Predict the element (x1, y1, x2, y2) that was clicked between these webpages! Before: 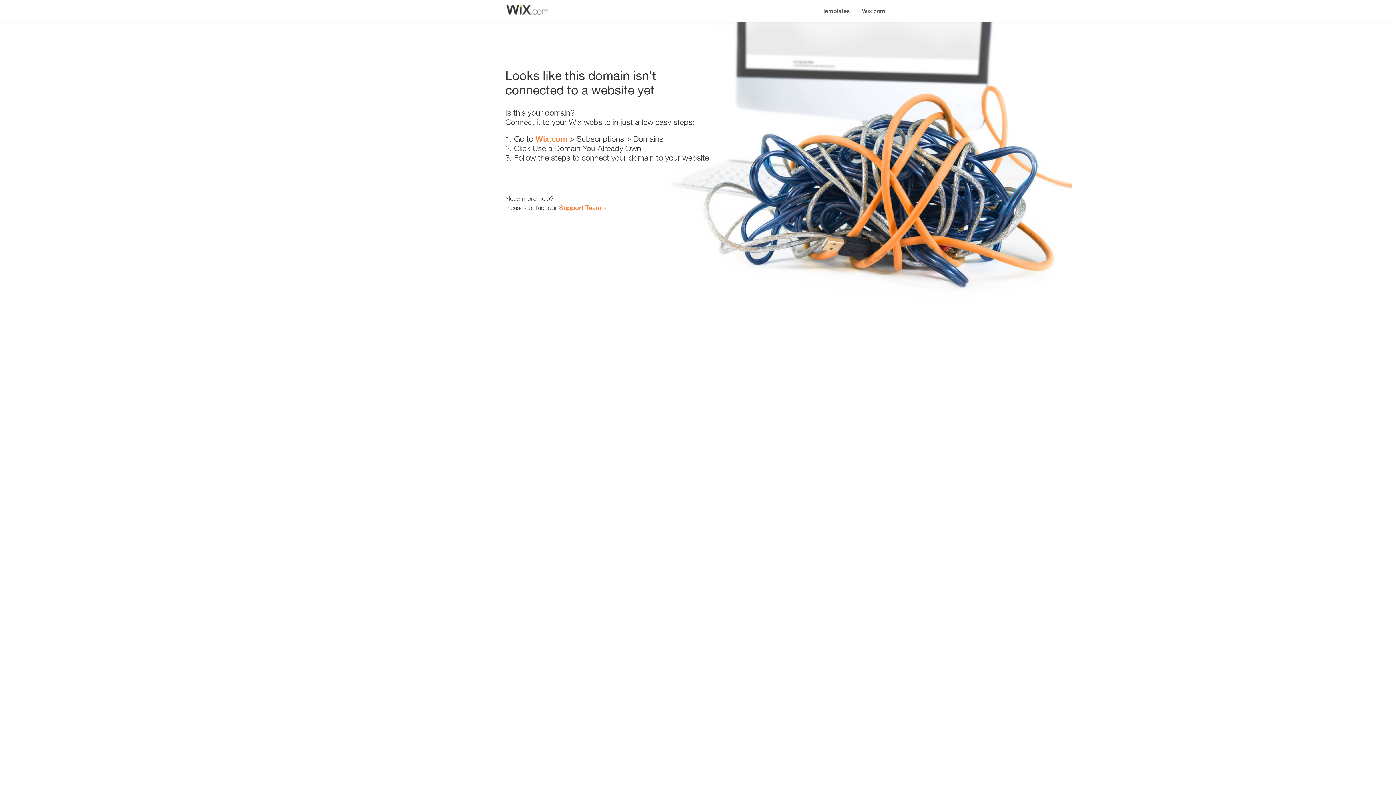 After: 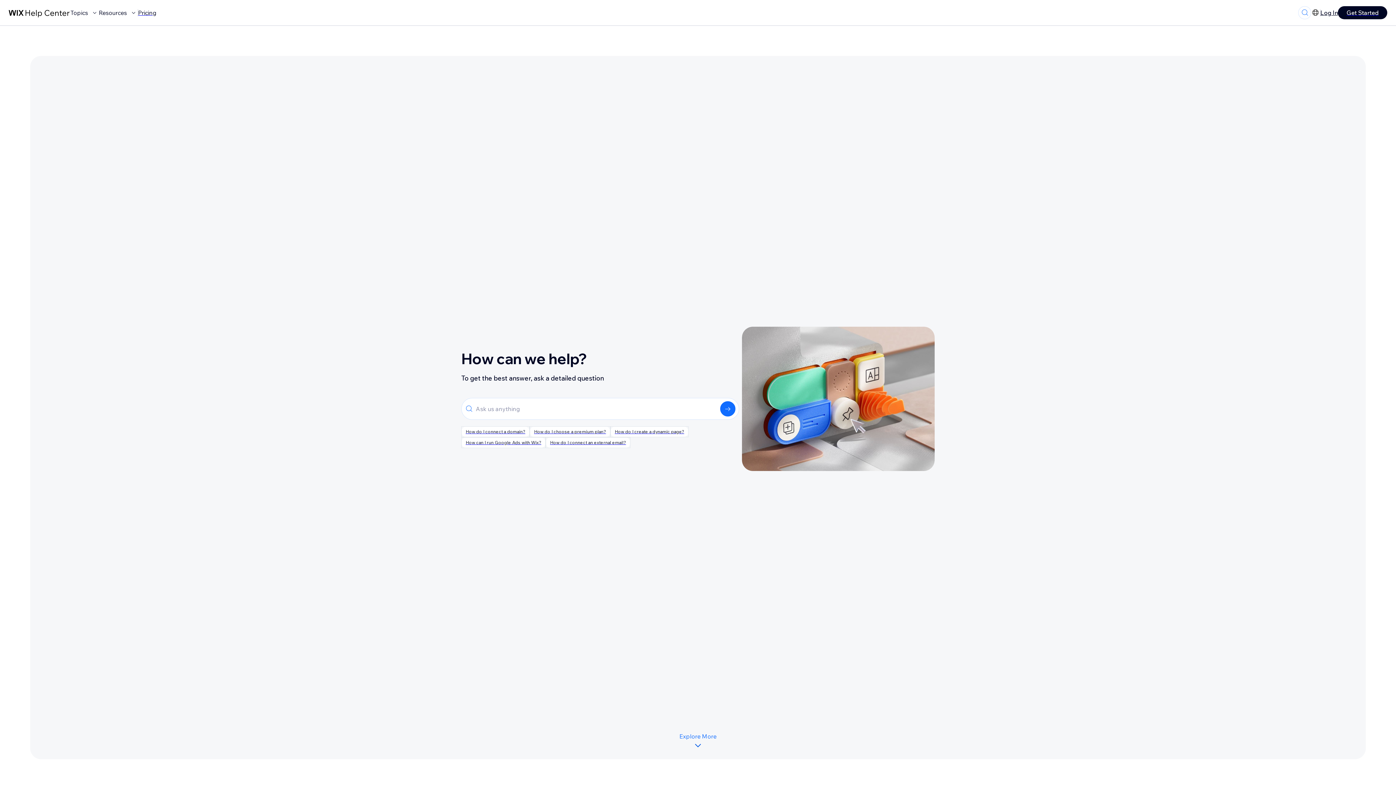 Action: bbox: (559, 203, 601, 211) label: Support Team